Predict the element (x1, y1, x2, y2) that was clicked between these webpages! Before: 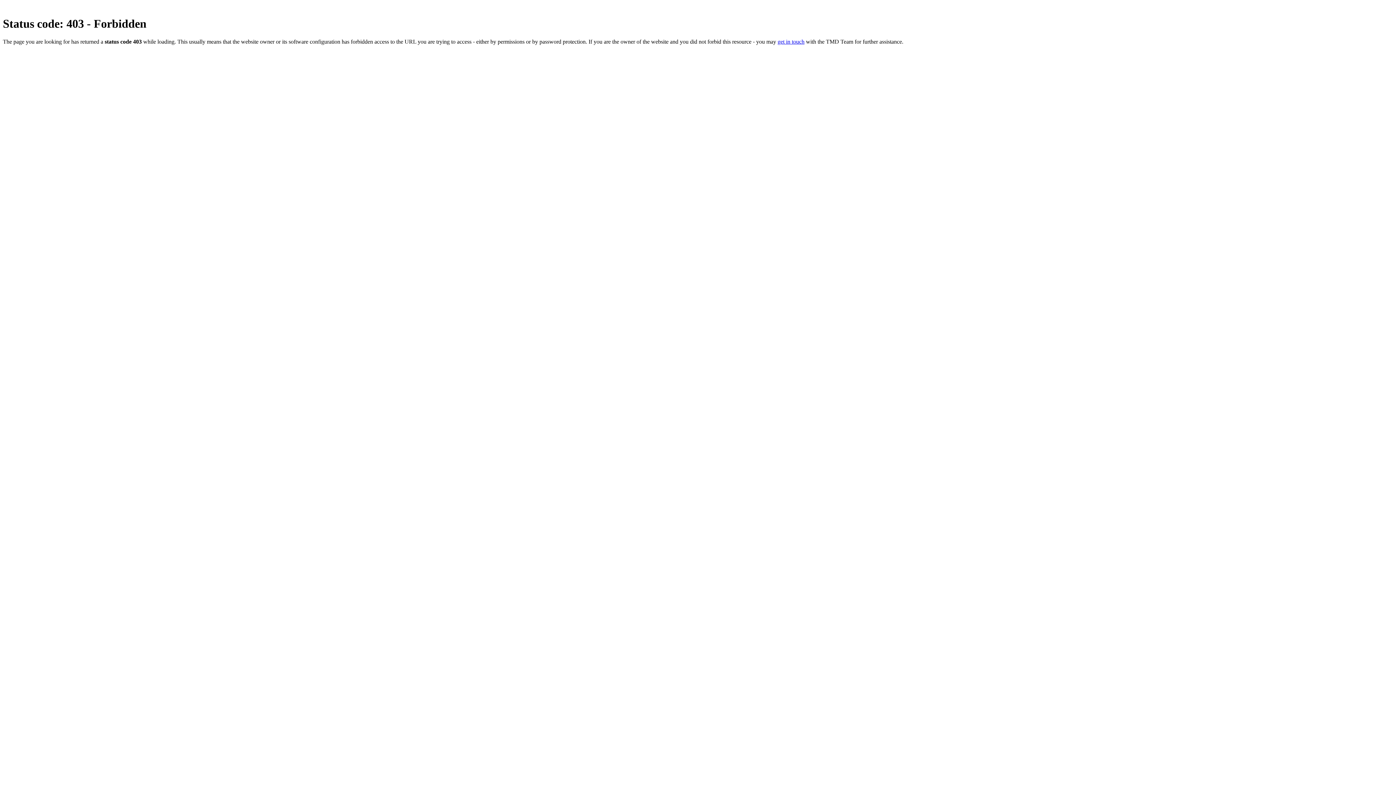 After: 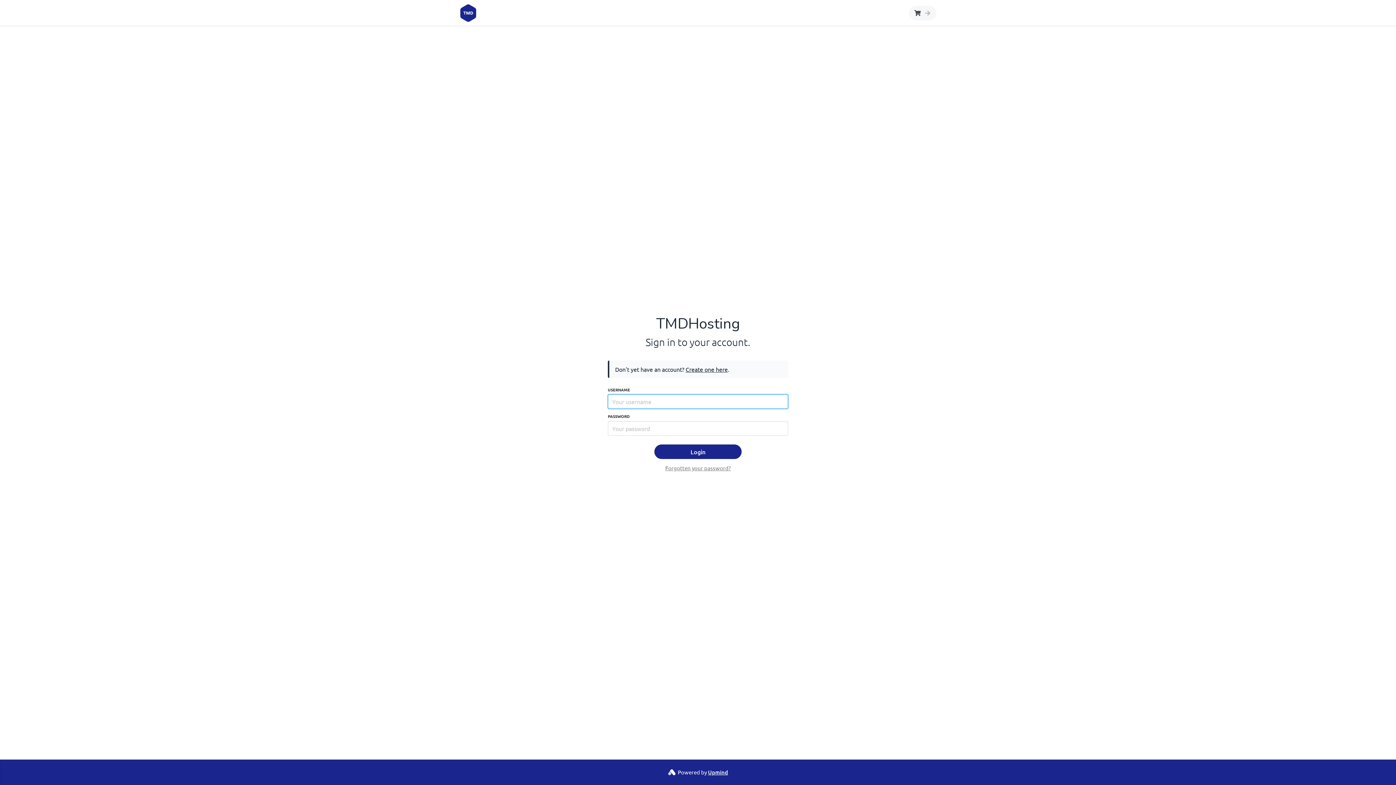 Action: bbox: (777, 38, 804, 44) label: get in touch